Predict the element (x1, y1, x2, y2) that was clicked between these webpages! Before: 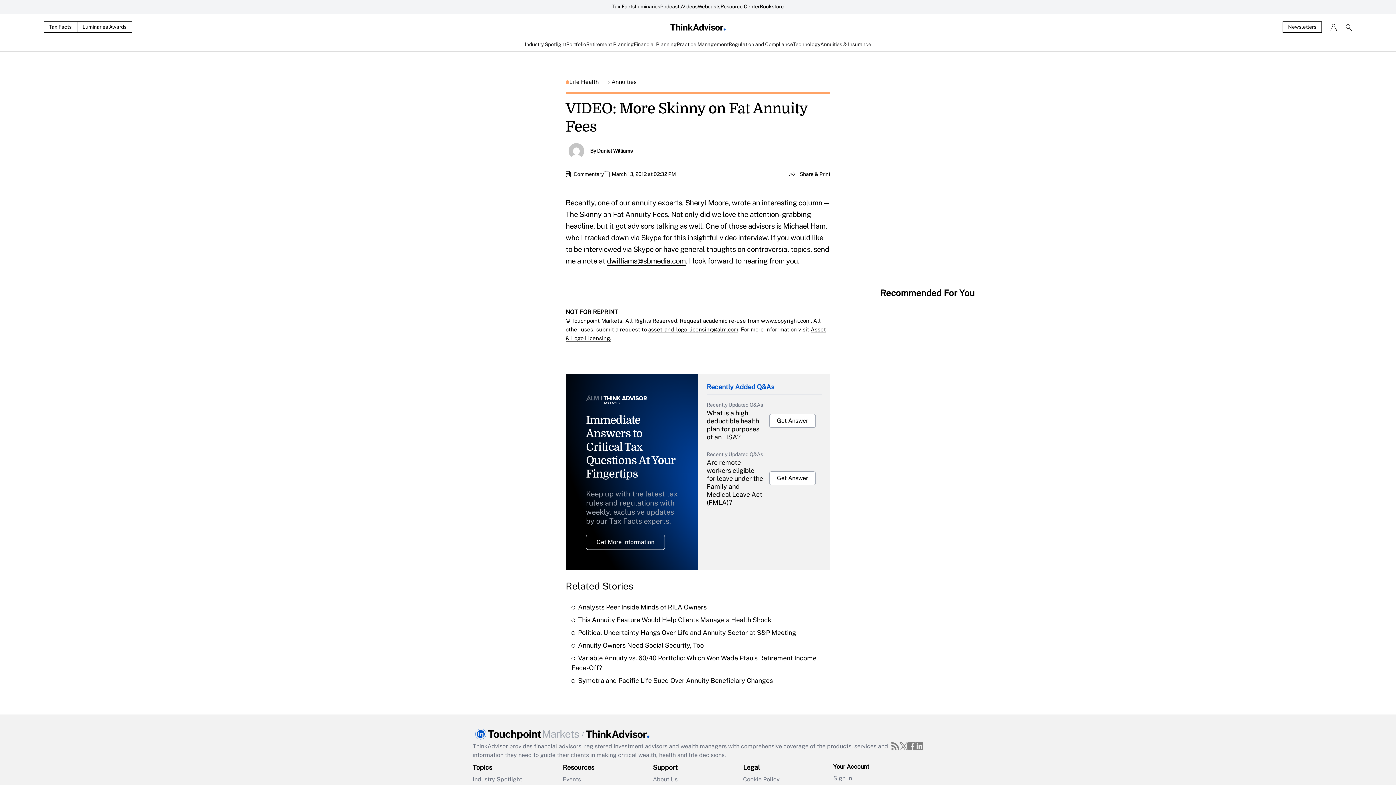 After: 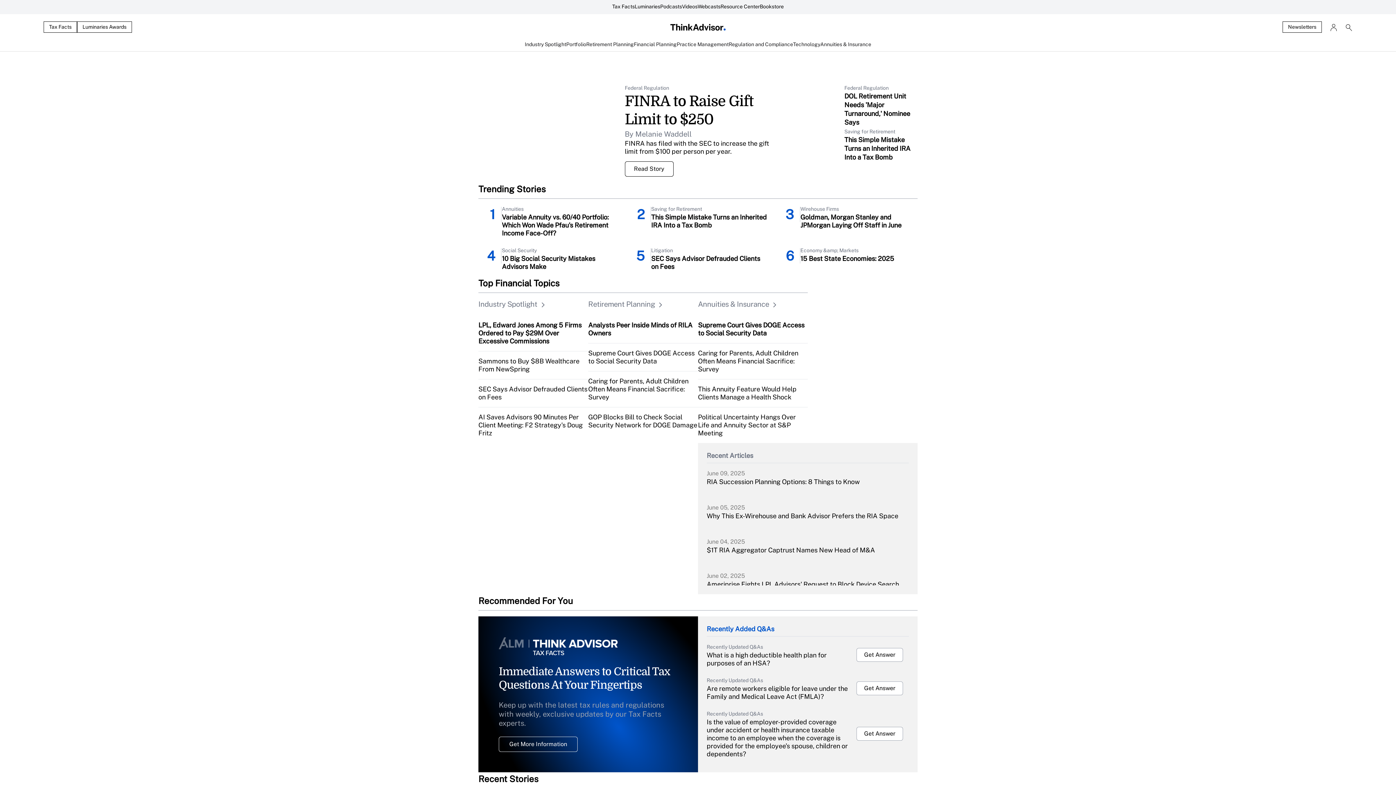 Action: bbox: (480, 22, 916, 32)